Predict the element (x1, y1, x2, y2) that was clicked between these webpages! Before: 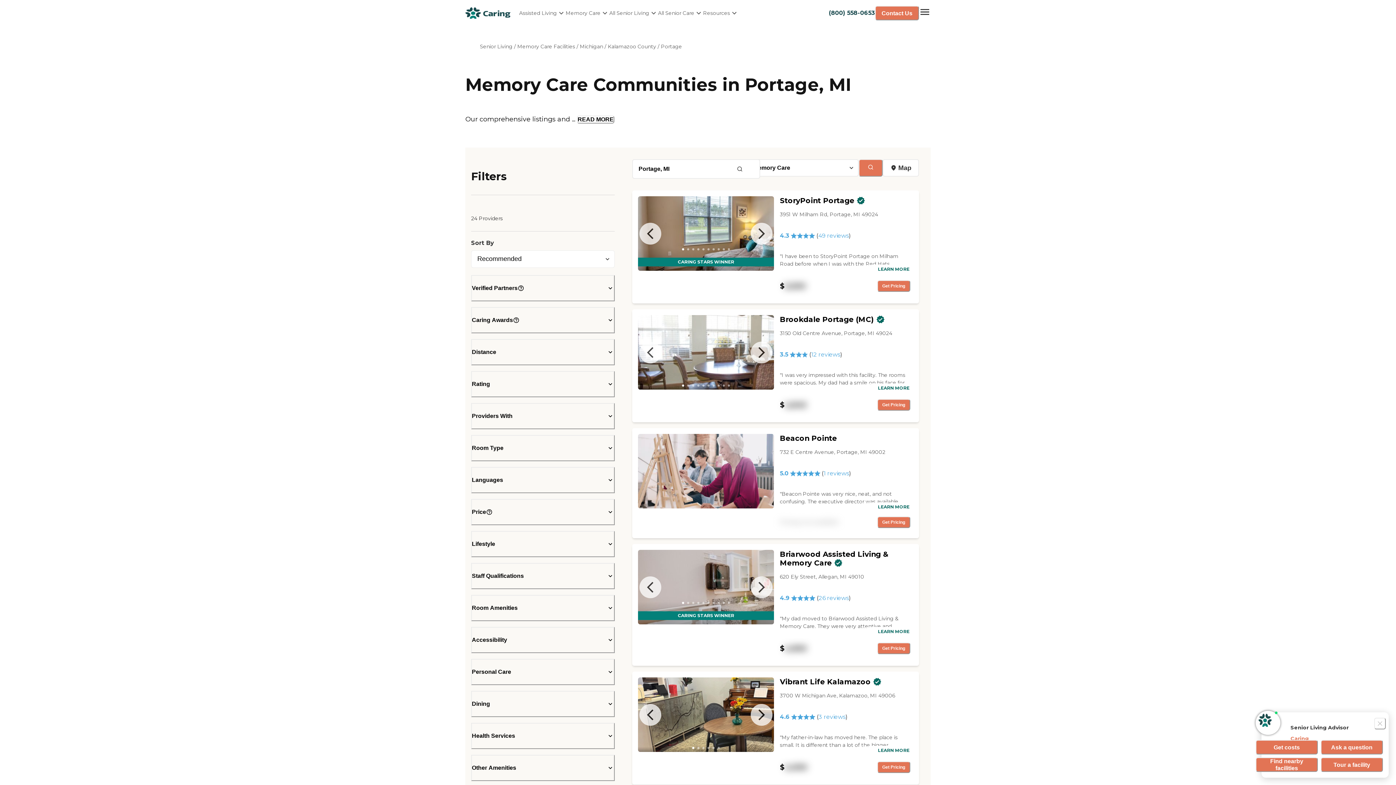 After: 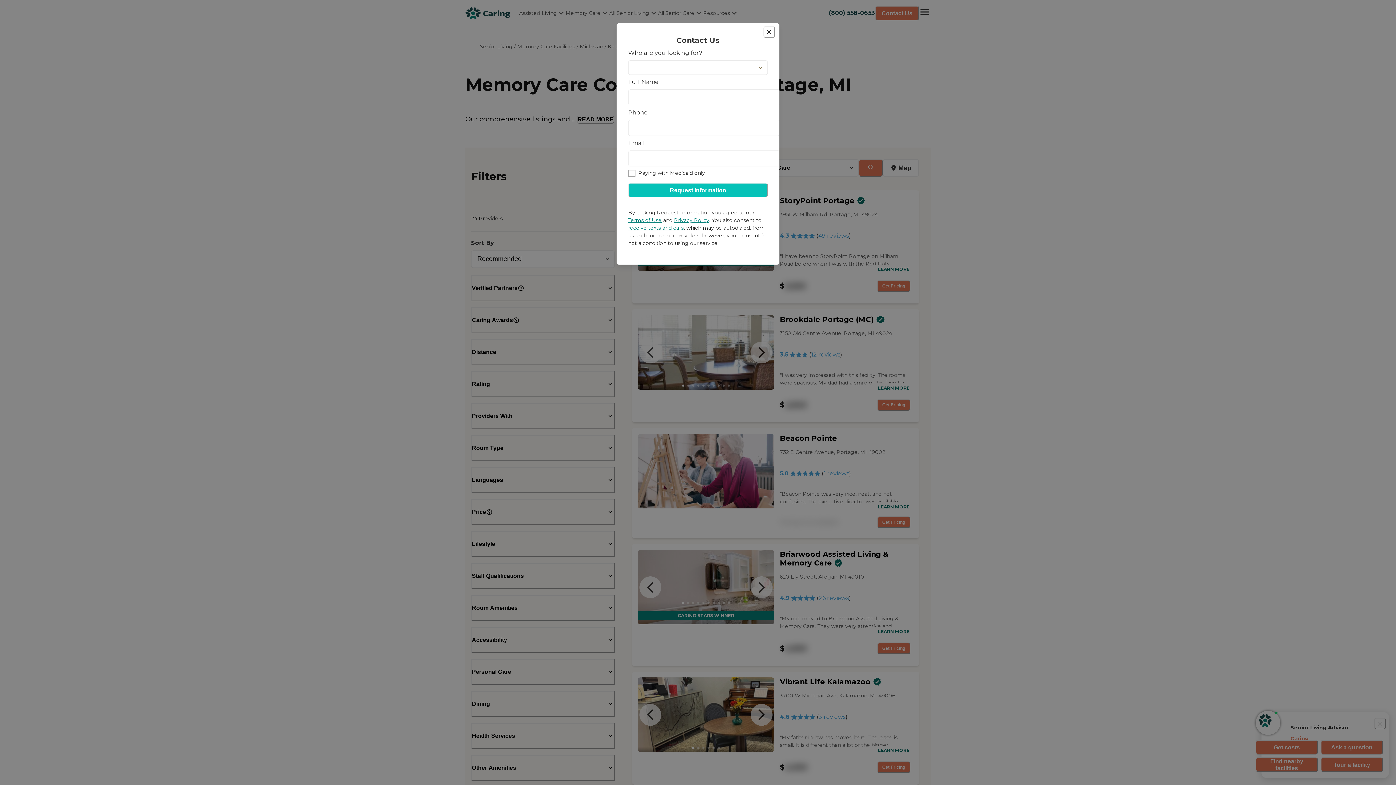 Action: label: Contact Us bbox: (875, 5, 919, 20)